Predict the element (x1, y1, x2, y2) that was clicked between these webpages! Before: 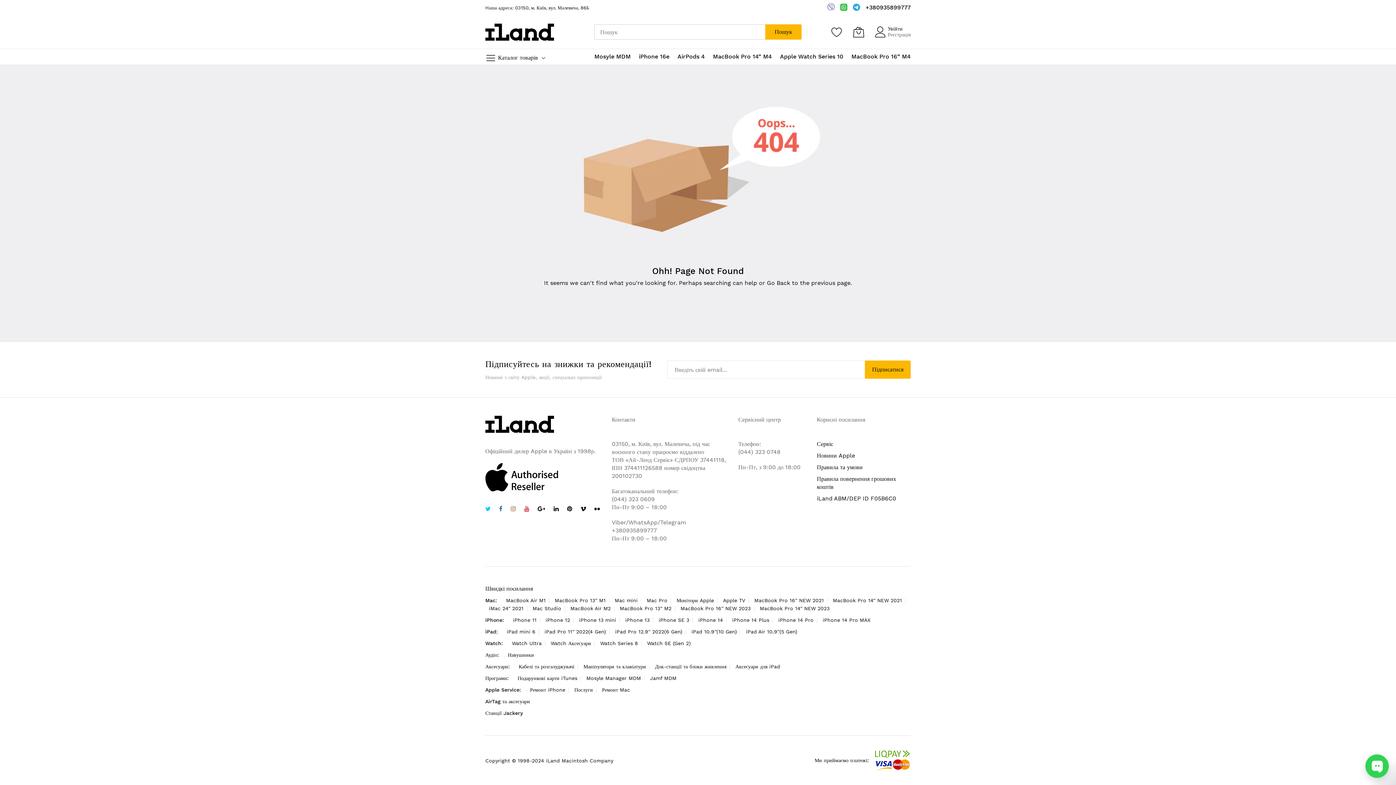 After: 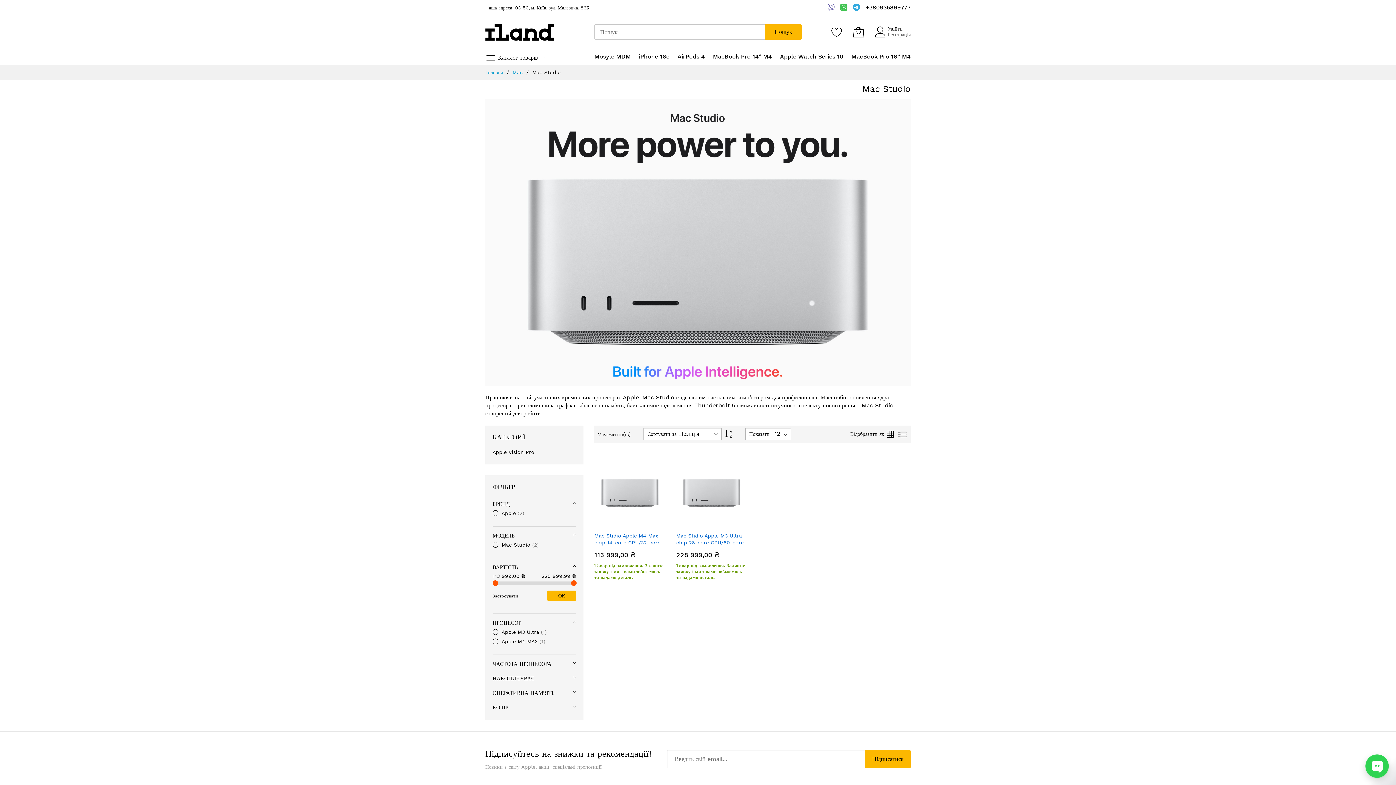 Action: bbox: (532, 605, 561, 611) label: Mac Studio